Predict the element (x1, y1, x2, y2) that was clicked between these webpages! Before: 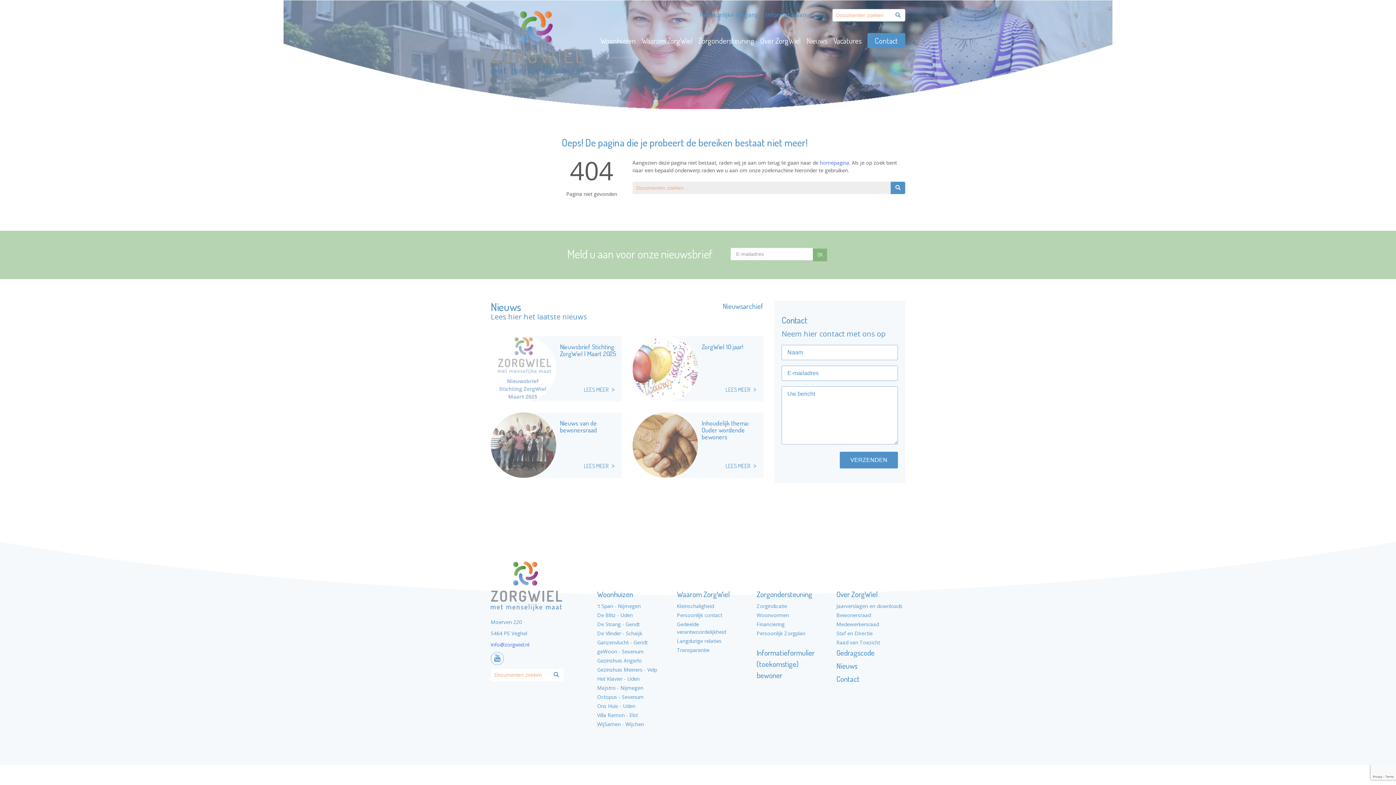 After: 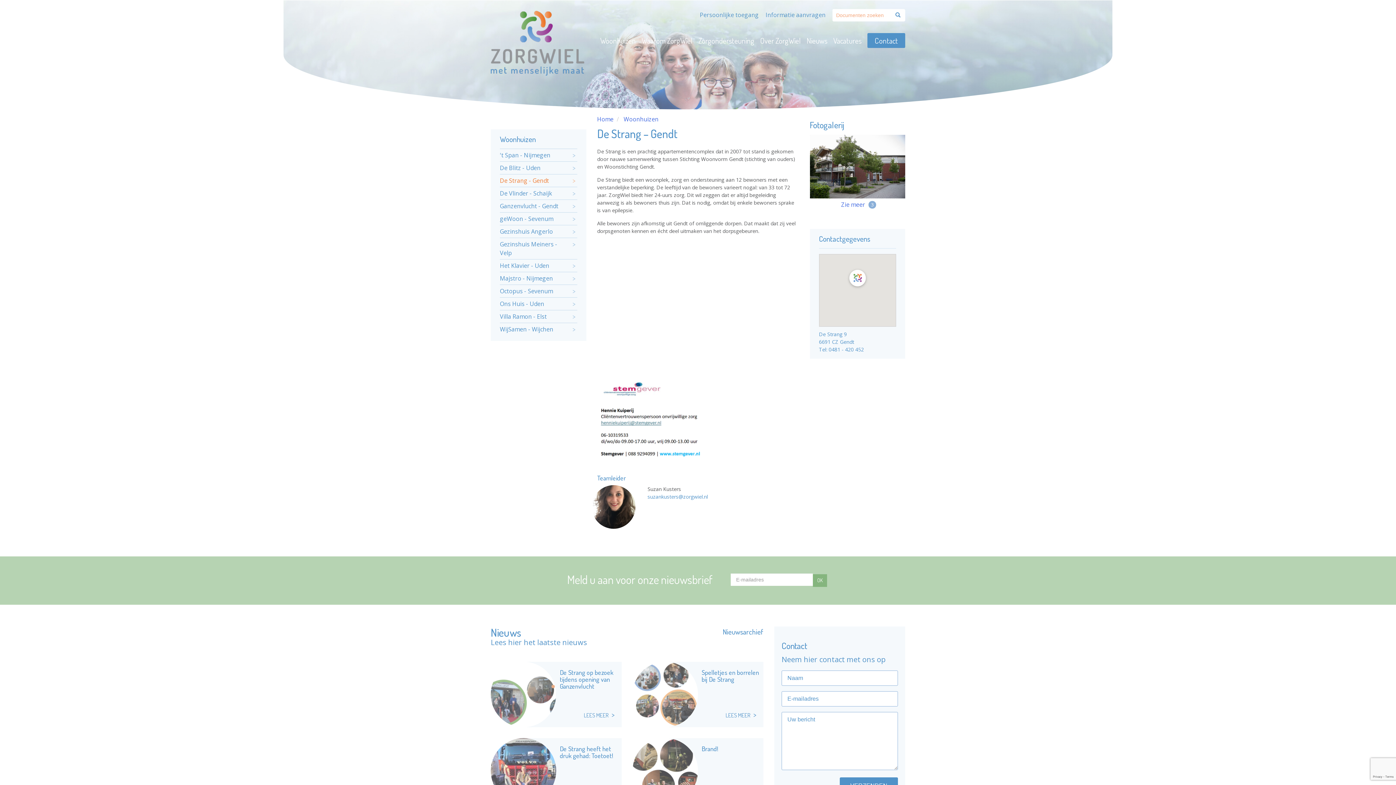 Action: bbox: (597, 621, 639, 627) label: De Strang - Gendt